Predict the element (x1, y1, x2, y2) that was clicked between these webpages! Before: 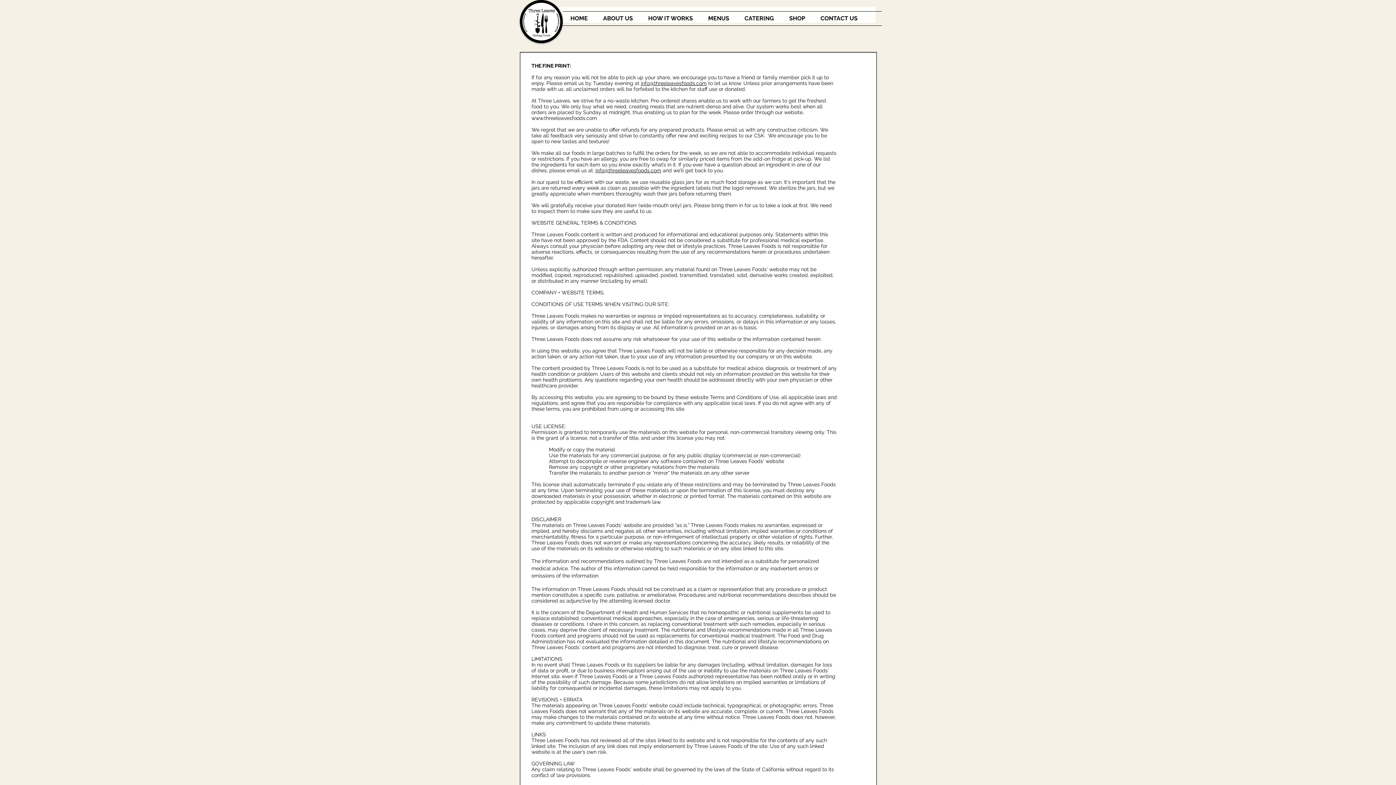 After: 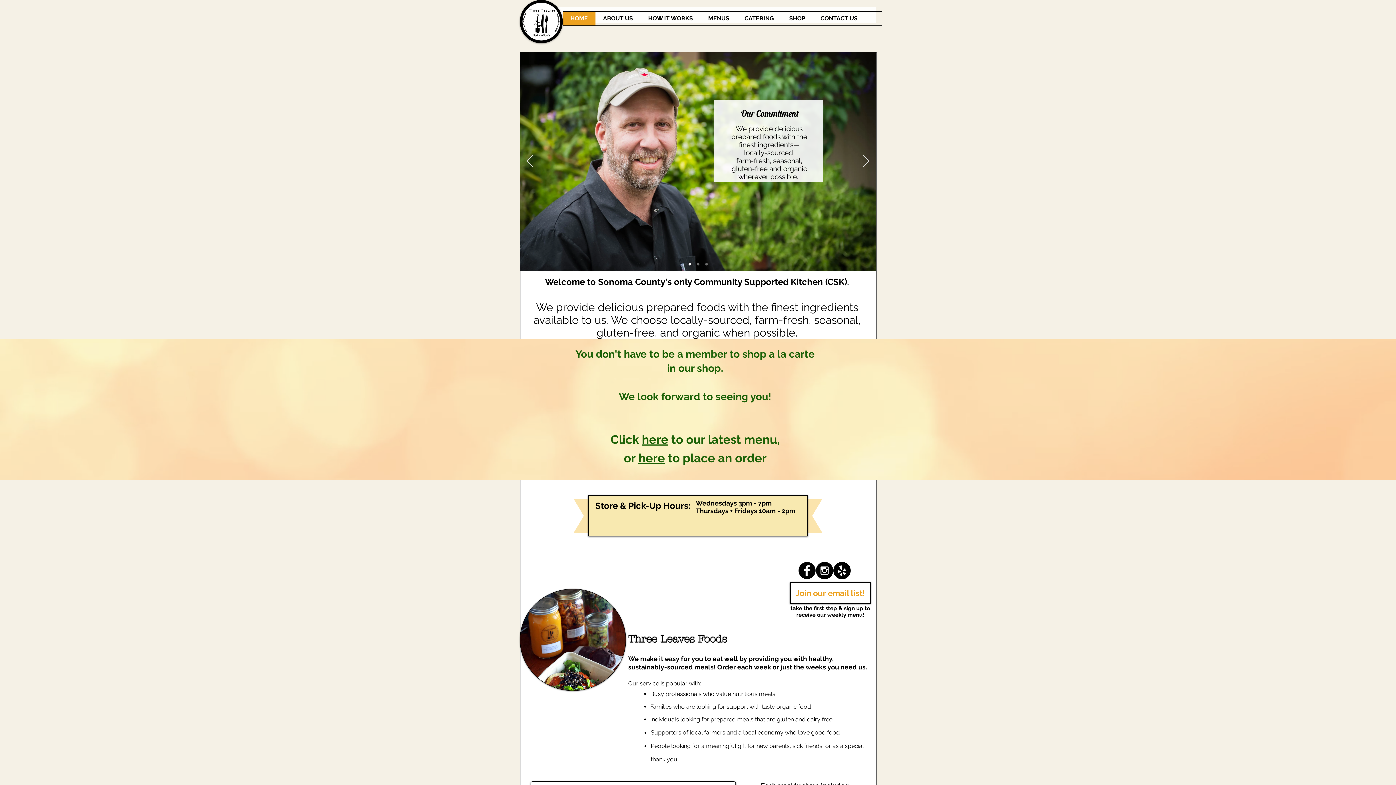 Action: bbox: (562, 11, 595, 25) label: HOME